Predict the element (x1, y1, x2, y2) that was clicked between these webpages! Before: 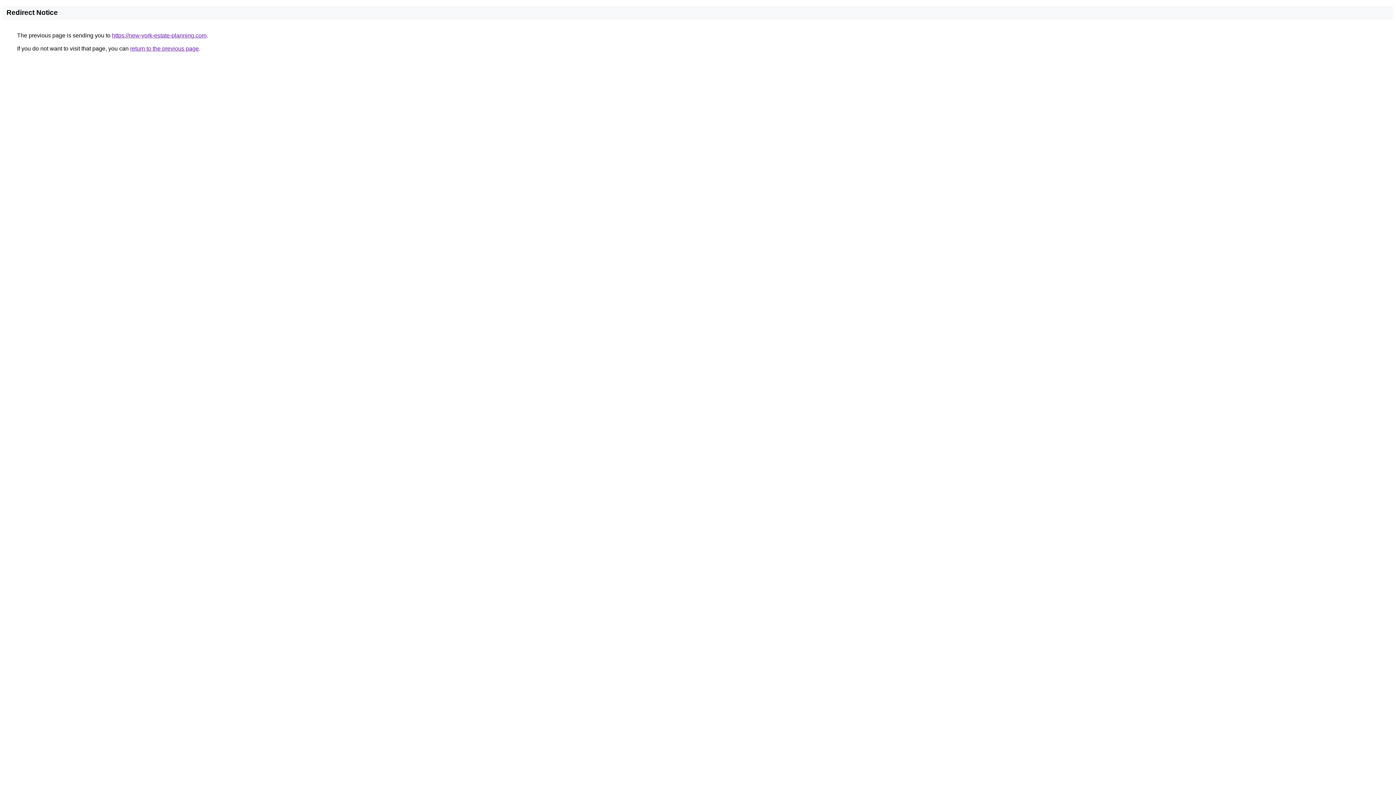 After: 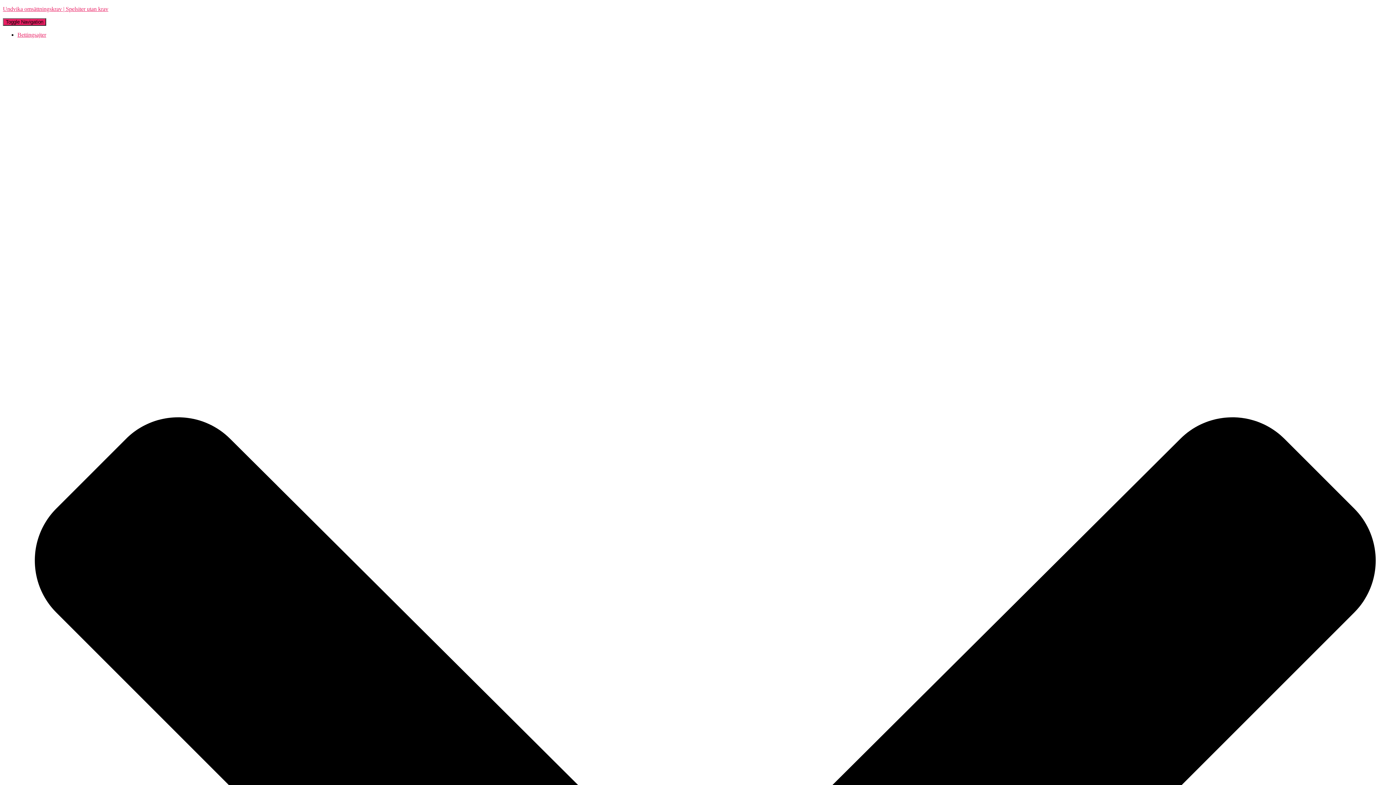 Action: bbox: (112, 32, 206, 38) label: https://new-york-estate-planning.com